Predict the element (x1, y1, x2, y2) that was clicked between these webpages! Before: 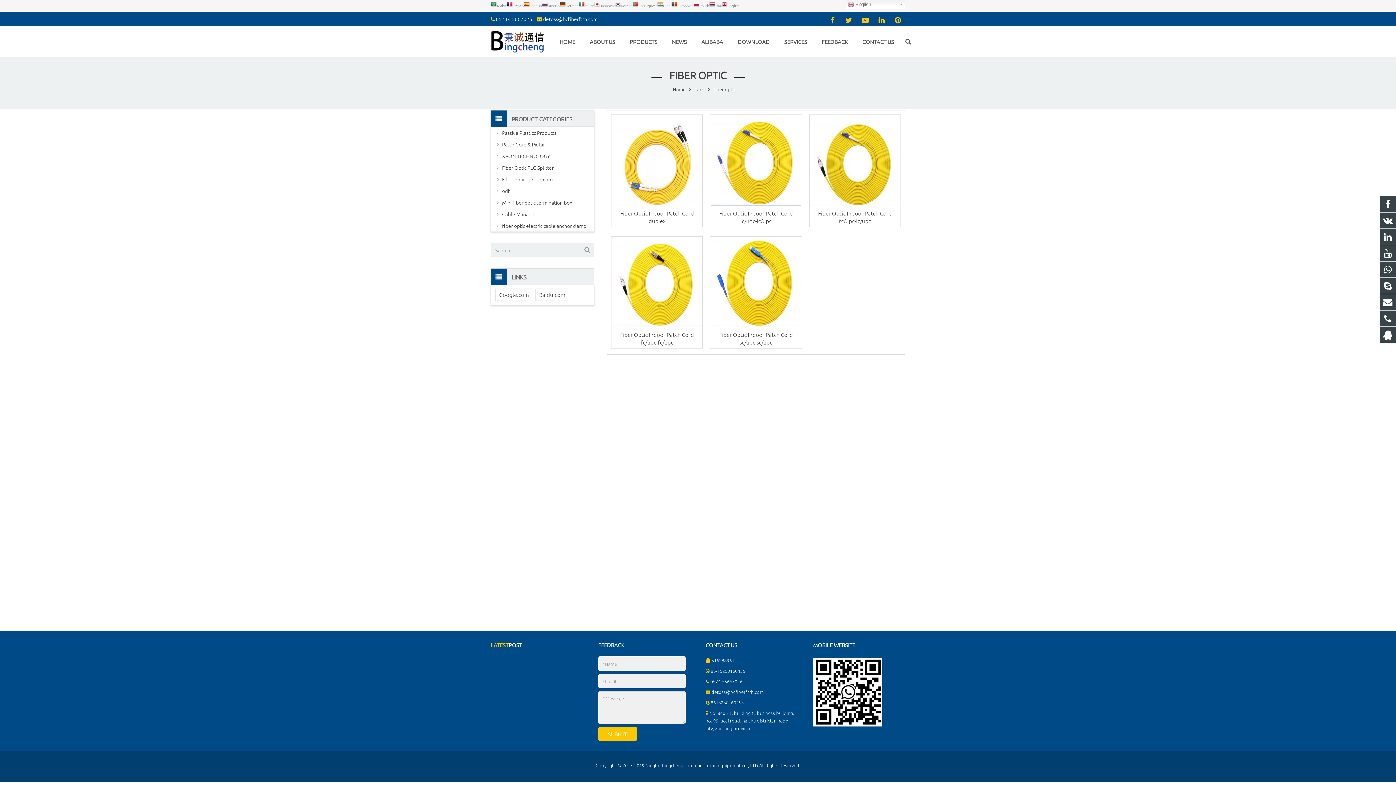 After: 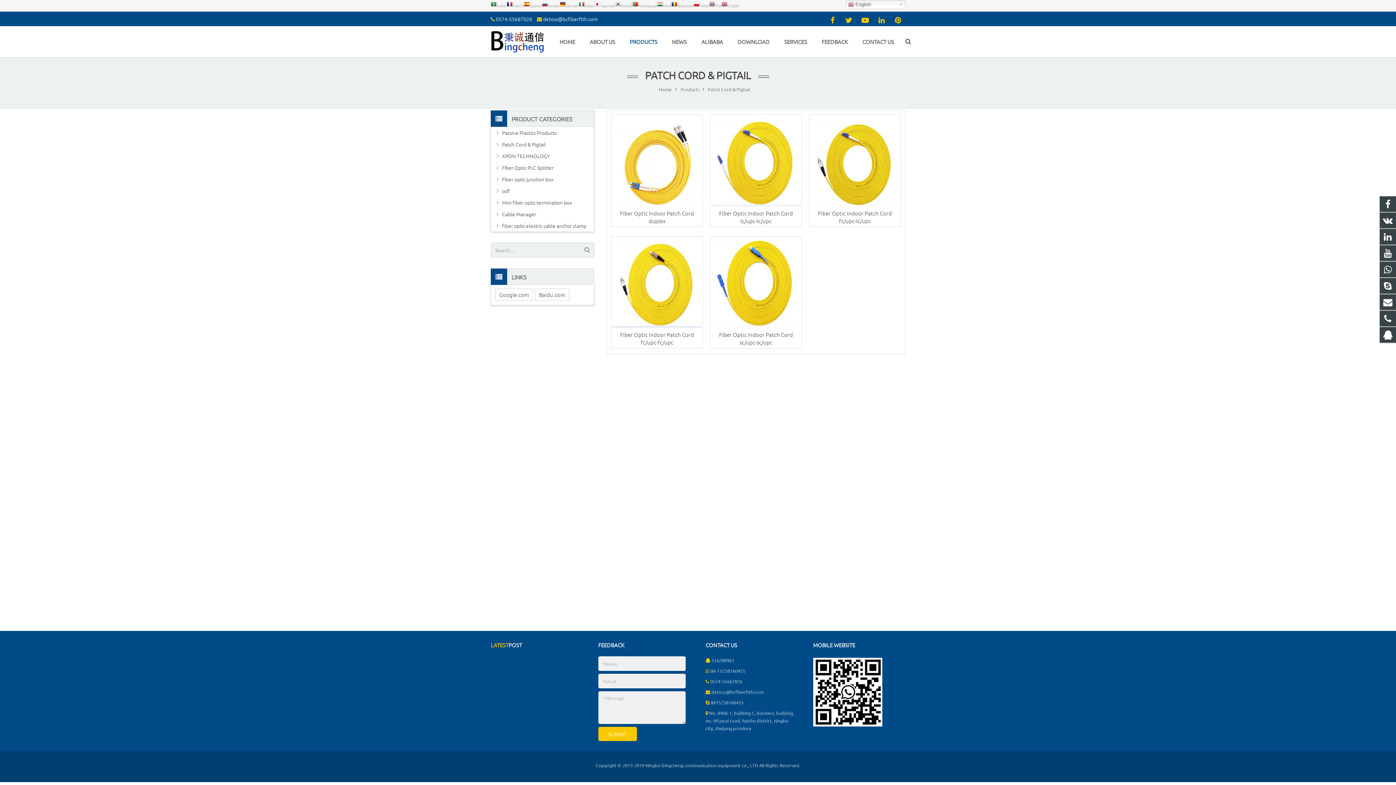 Action: label: Patch Cord & Pigtail bbox: (502, 140, 594, 148)